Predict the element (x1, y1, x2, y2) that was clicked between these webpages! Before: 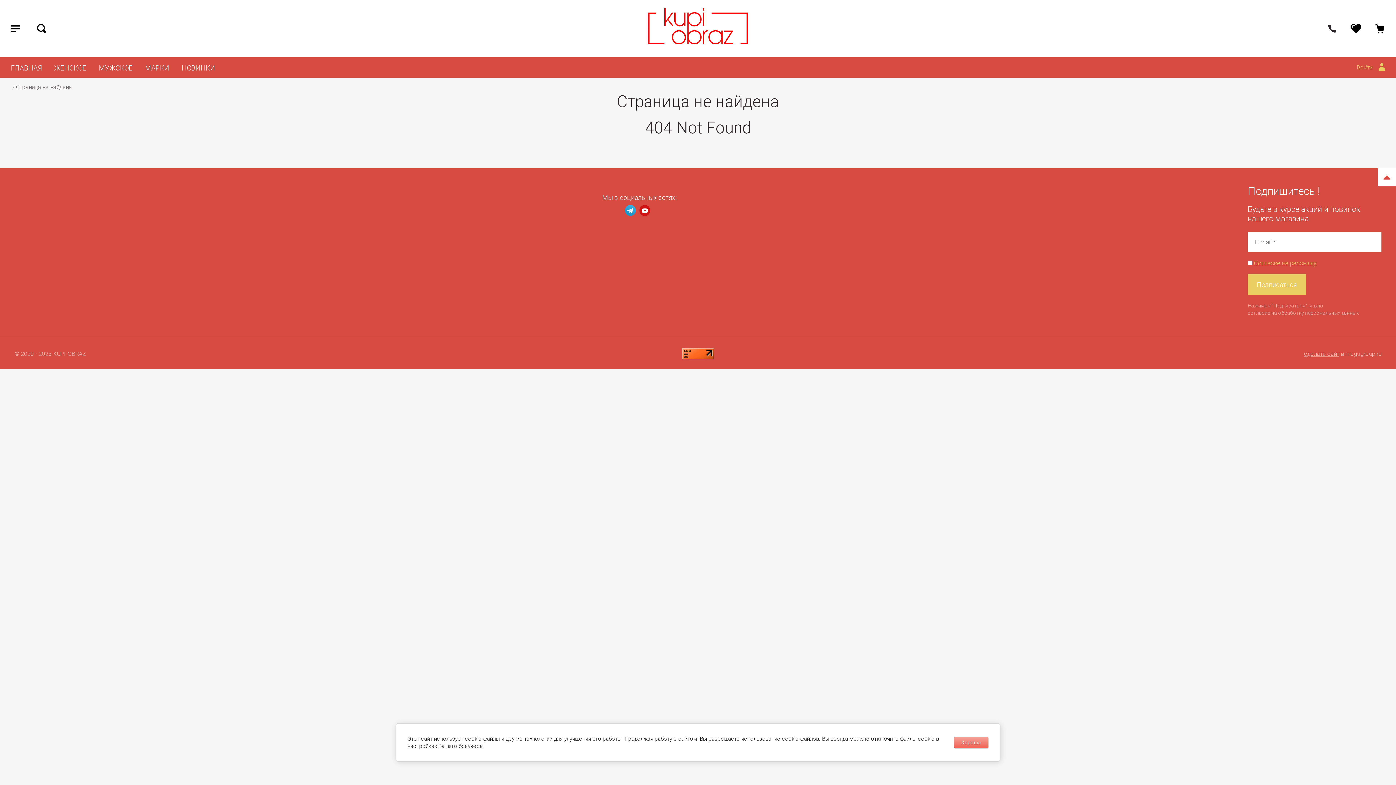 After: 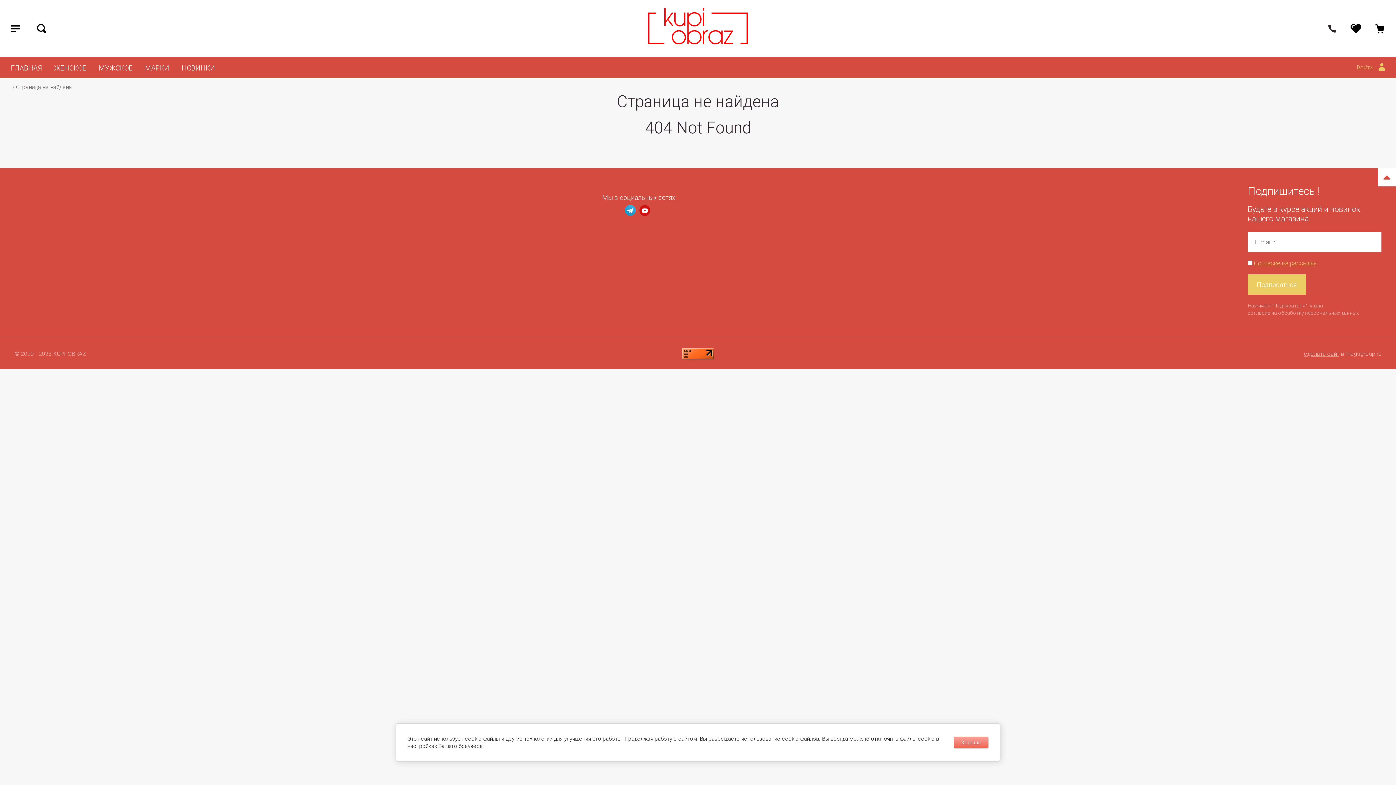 Action: bbox: (1247, 310, 1359, 316) label: согласие на обработку персональных данных